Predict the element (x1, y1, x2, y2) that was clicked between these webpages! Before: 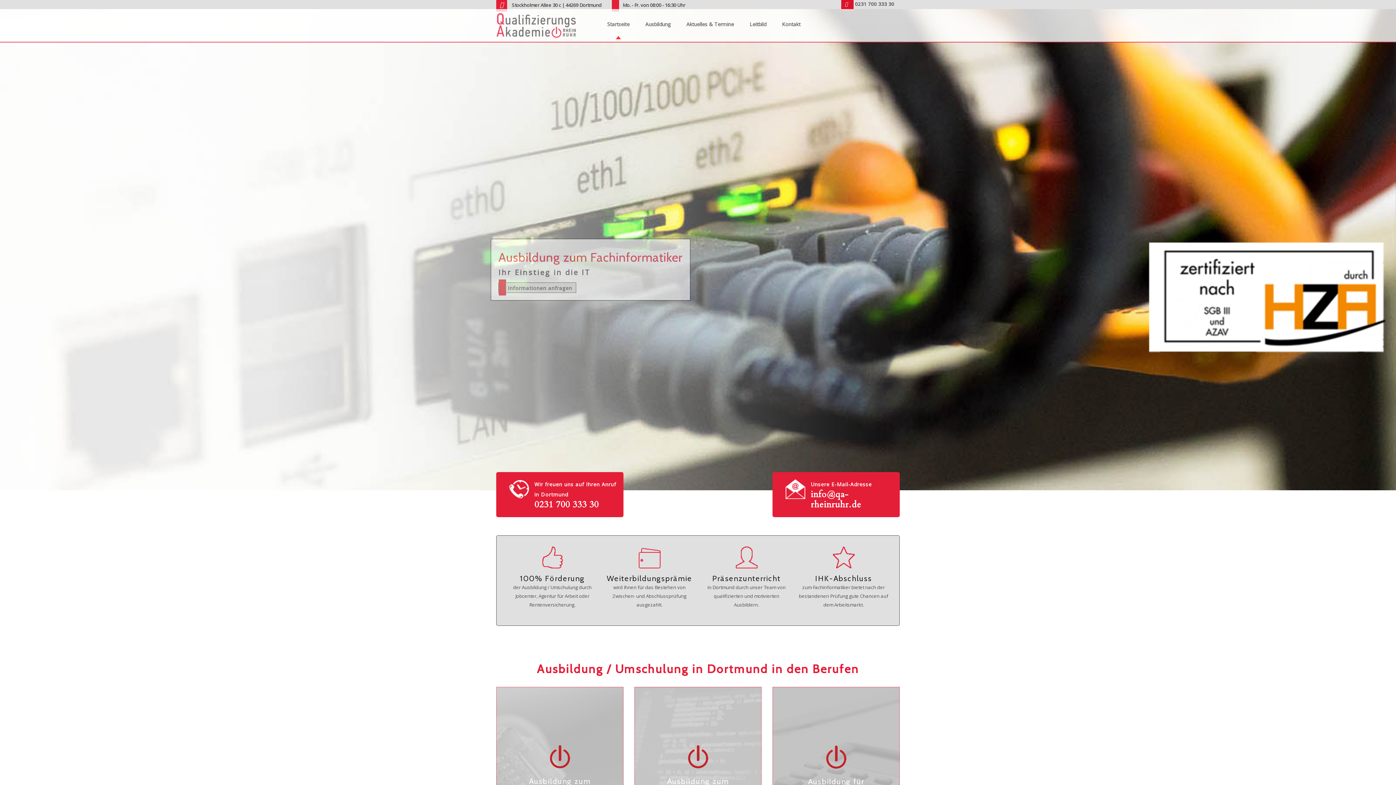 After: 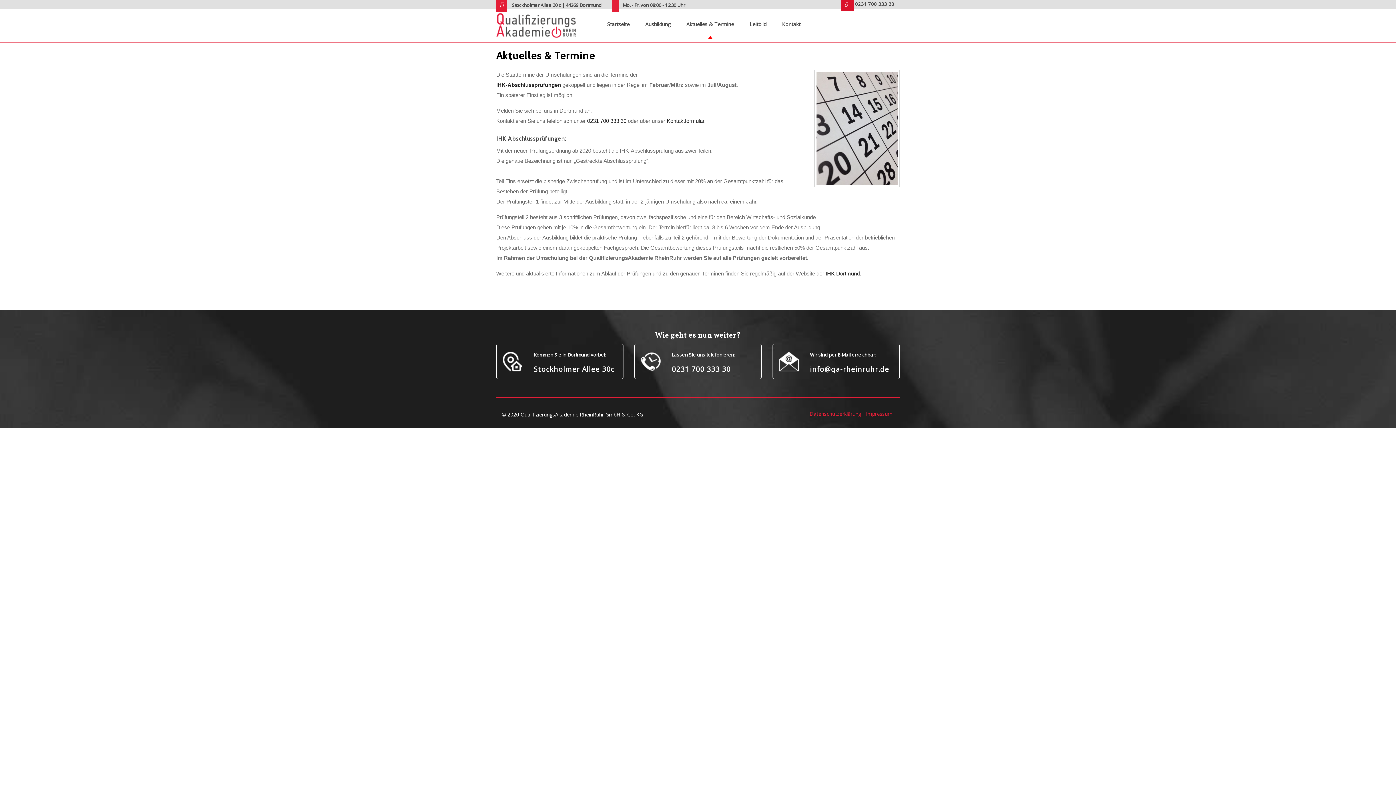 Action: label: Aktuelles & Termine bbox: (682, 20, 737, 28)